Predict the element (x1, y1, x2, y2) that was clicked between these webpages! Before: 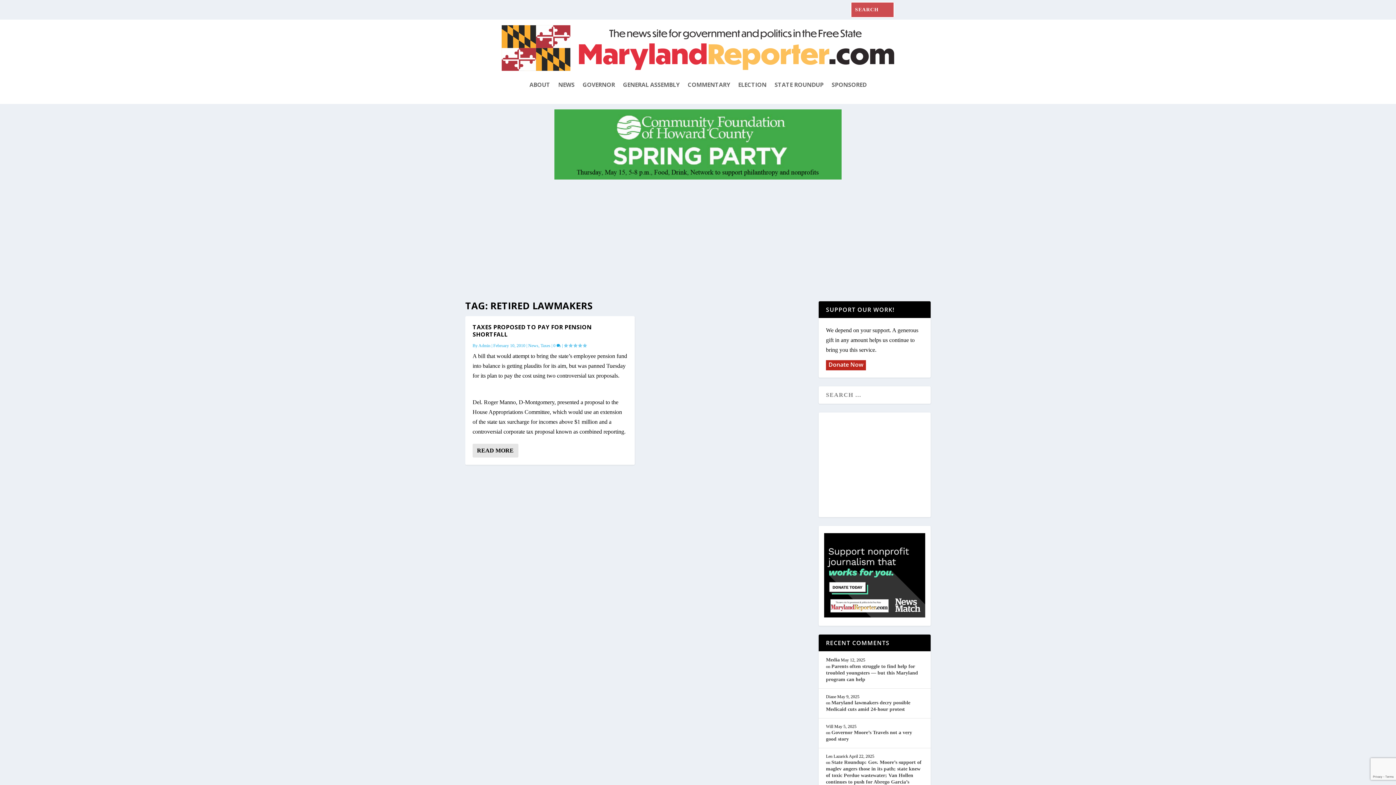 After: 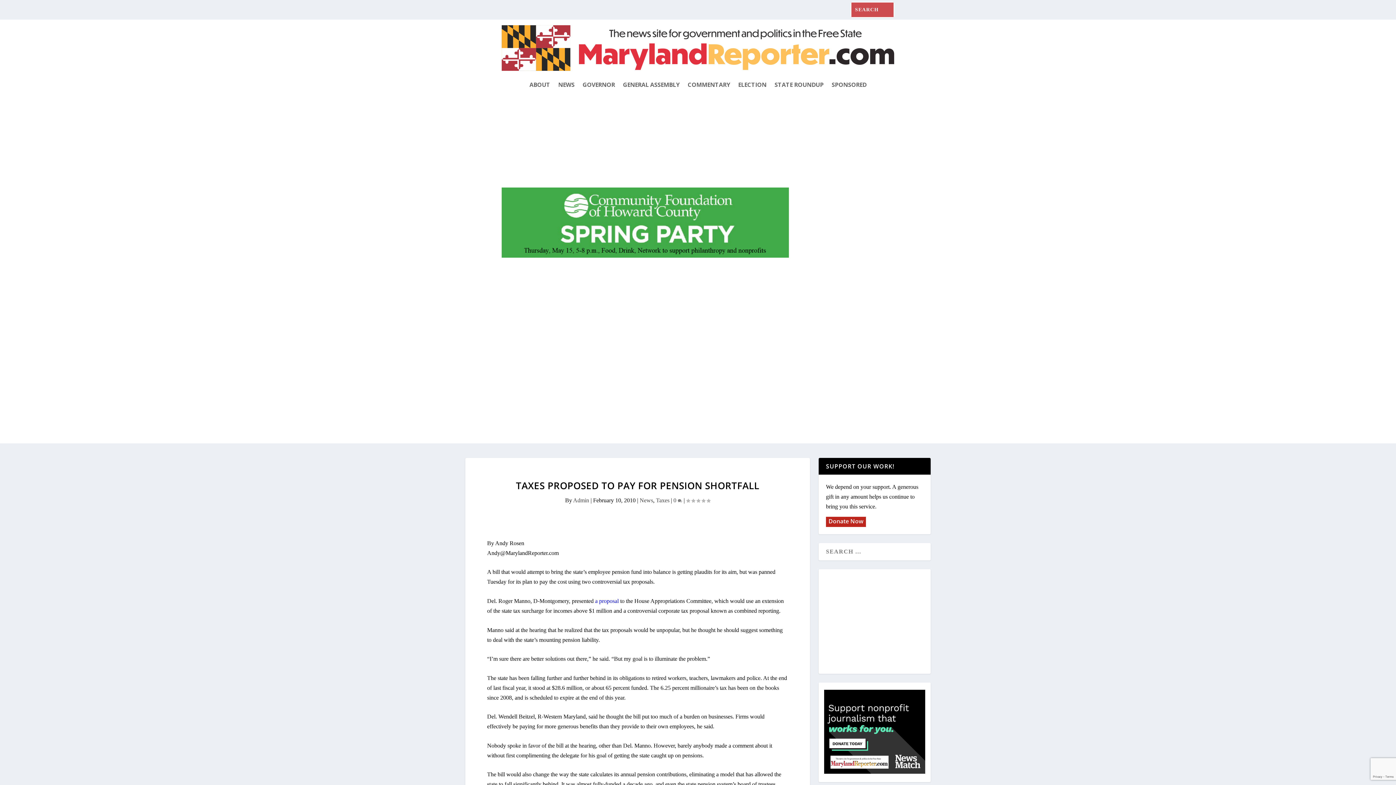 Action: bbox: (472, 323, 591, 338) label: TAXES PROPOSED TO PAY FOR PENSION SHORTFALL